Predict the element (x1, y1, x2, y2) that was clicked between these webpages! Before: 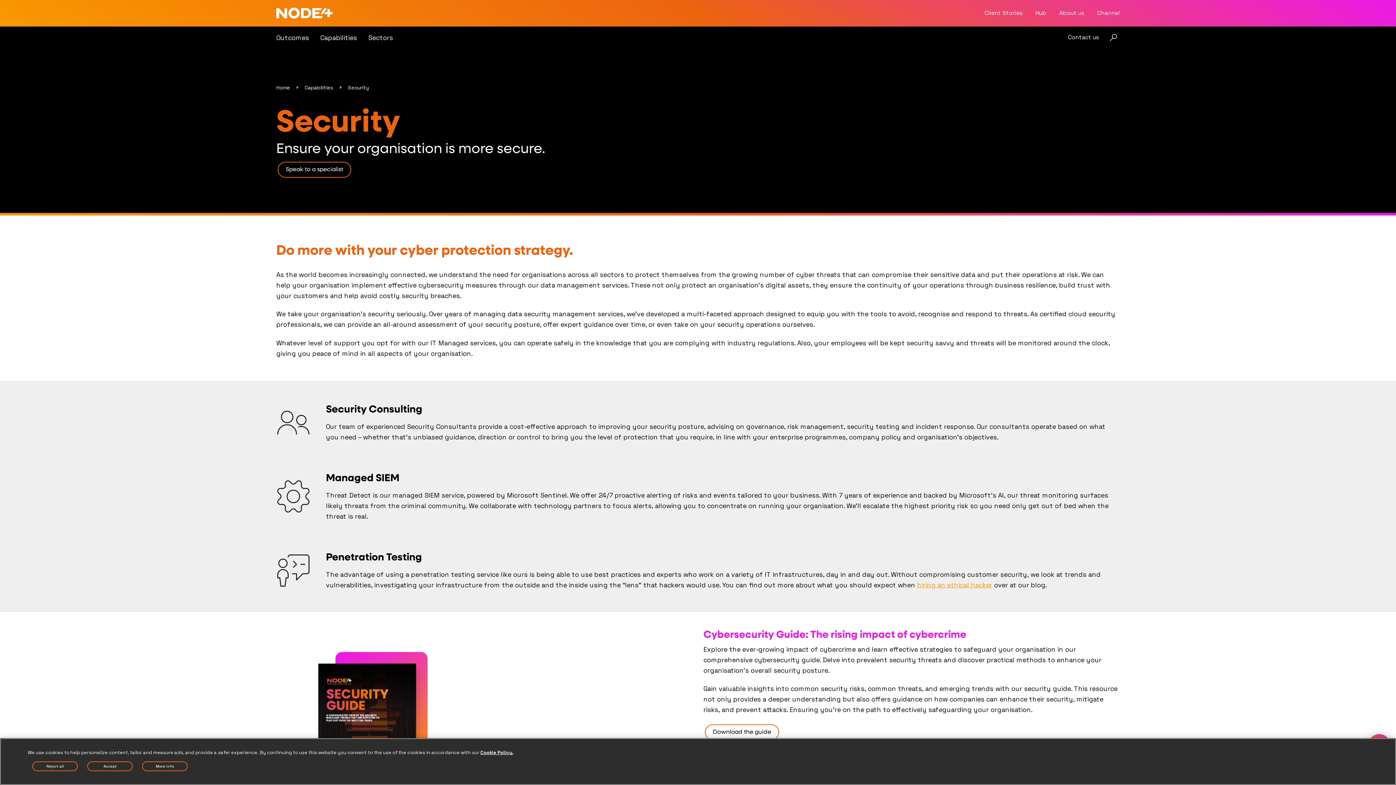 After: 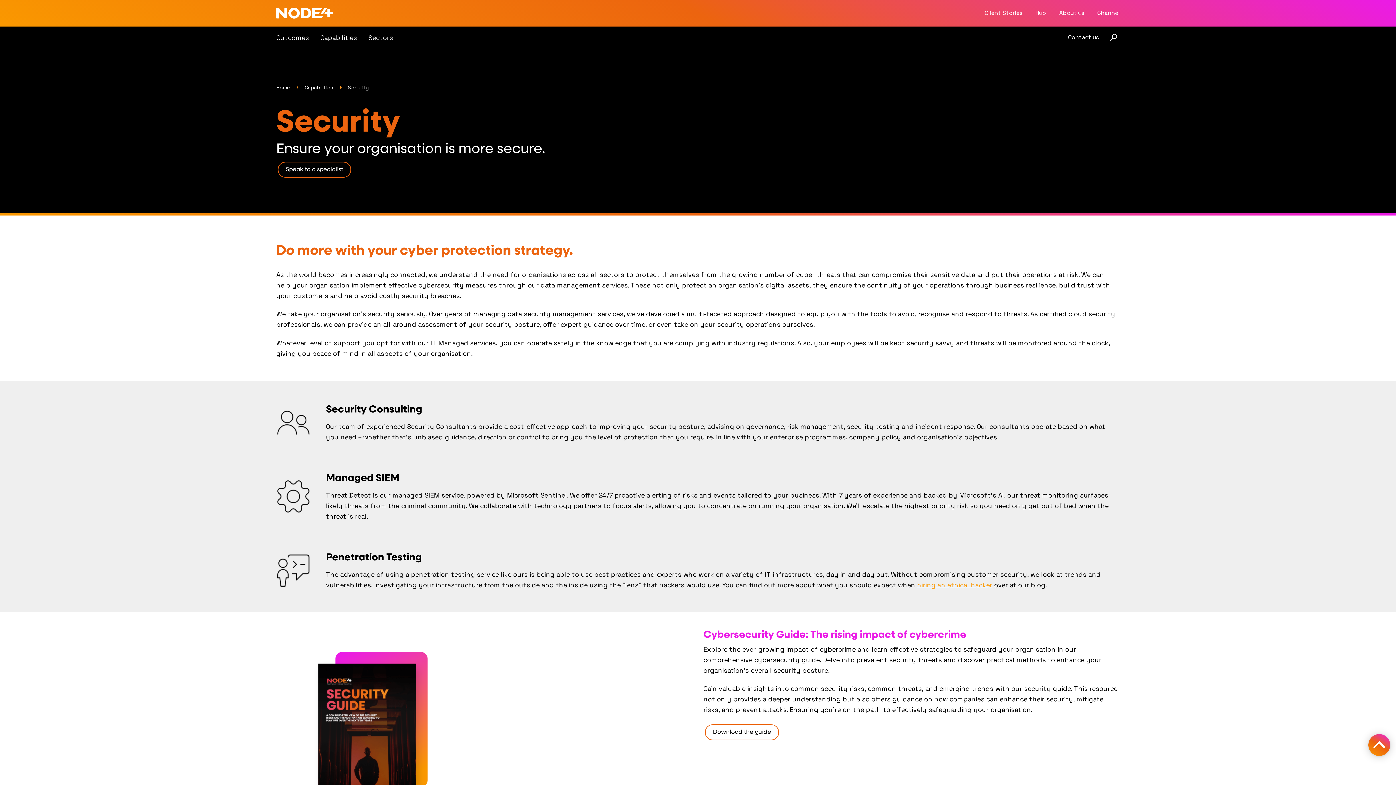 Action: label: Accept bbox: (87, 761, 132, 771)